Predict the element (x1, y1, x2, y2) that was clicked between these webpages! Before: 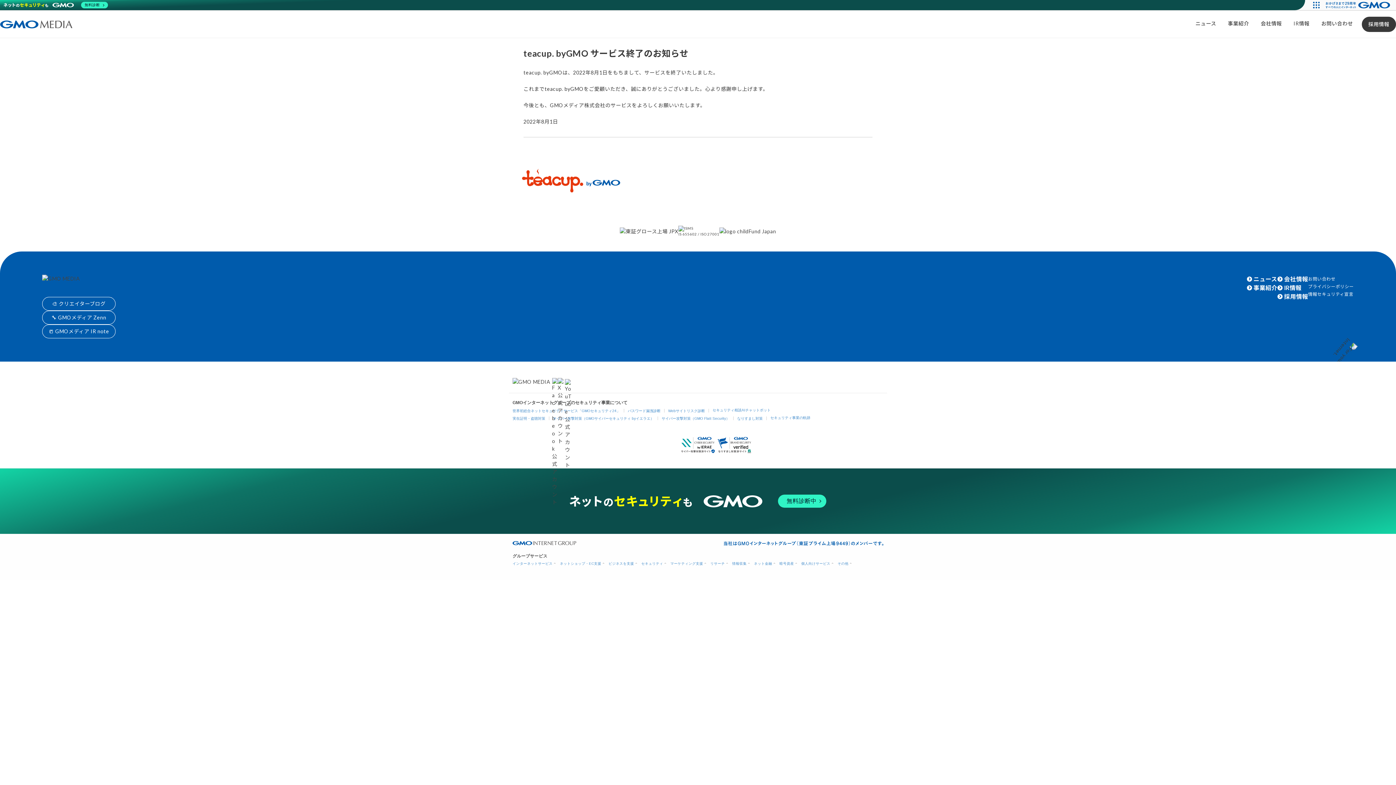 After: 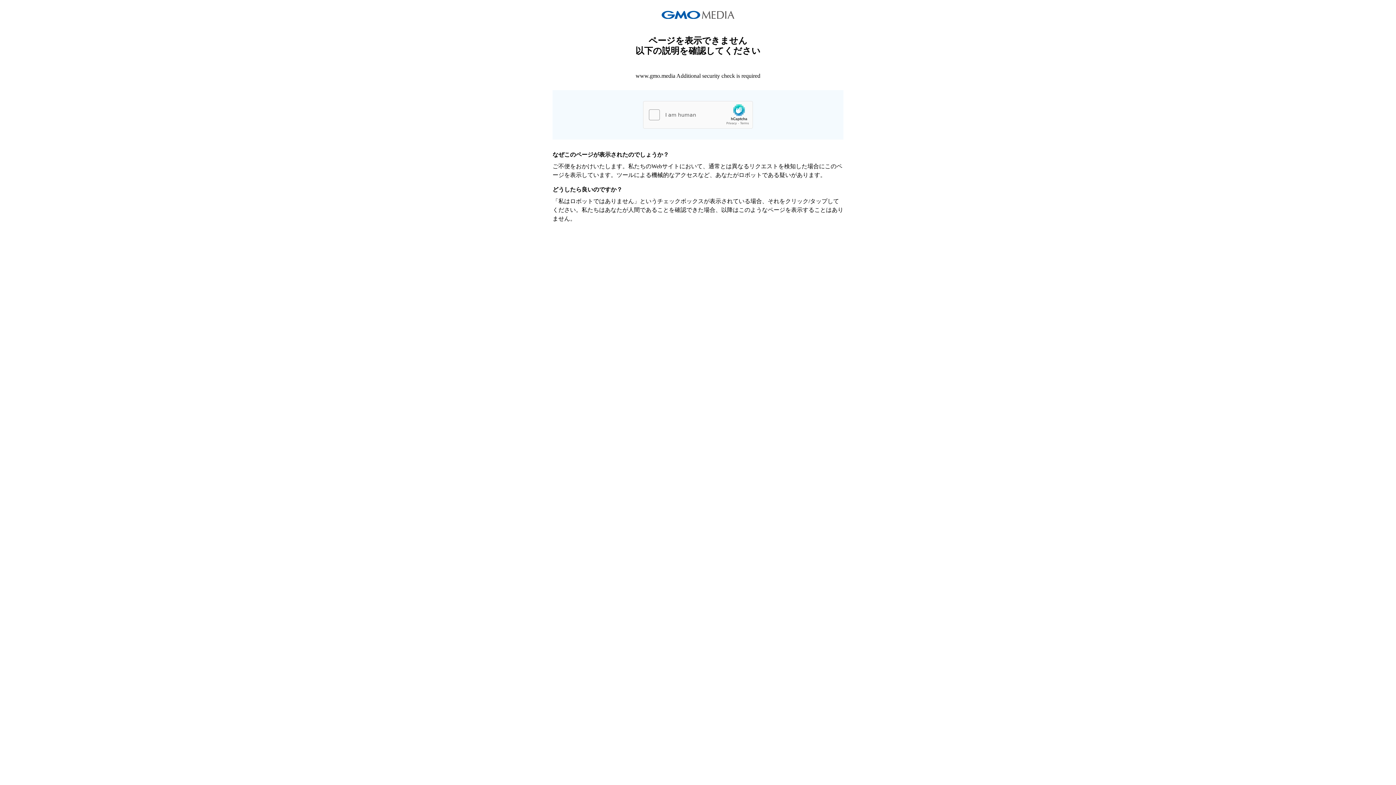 Action: label: IR情報 bbox: (1288, 16, 1315, 30)